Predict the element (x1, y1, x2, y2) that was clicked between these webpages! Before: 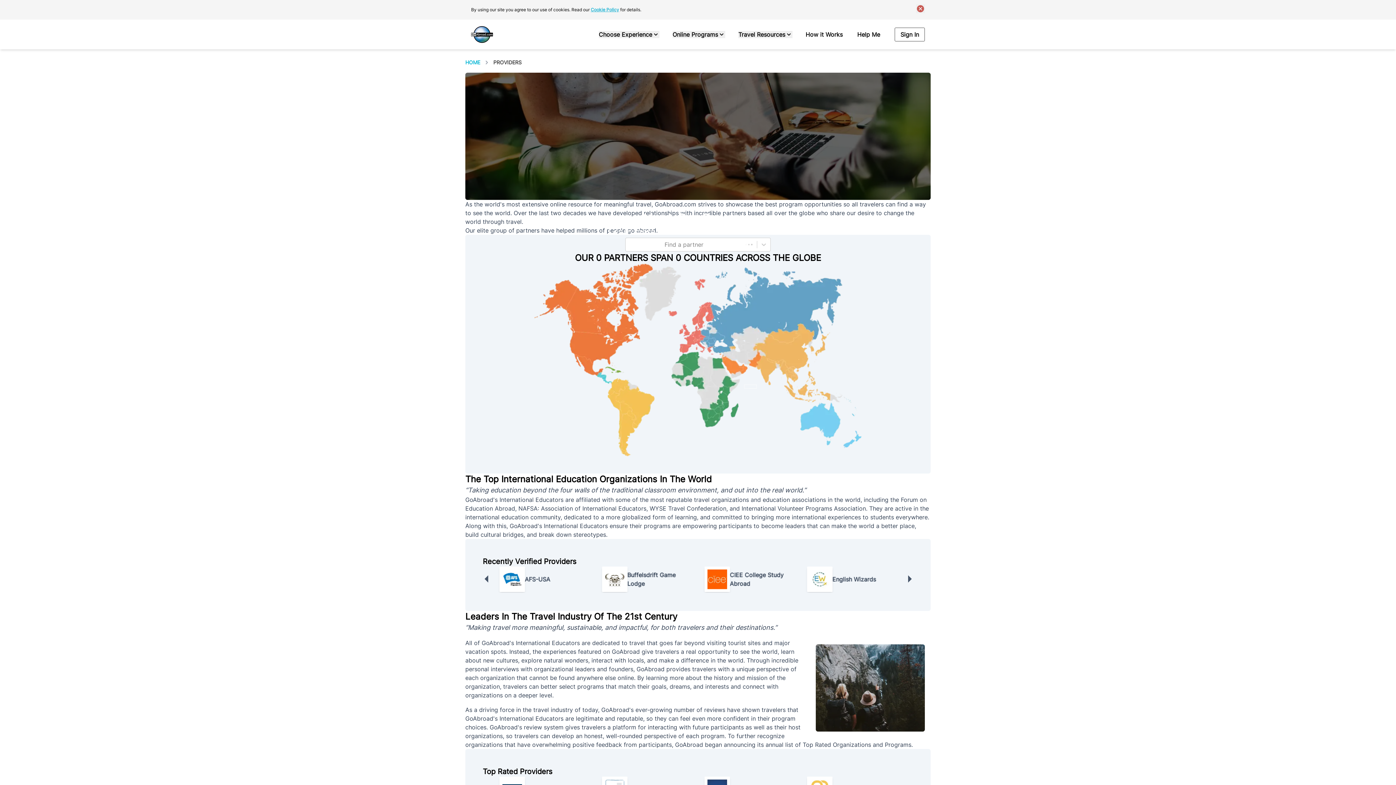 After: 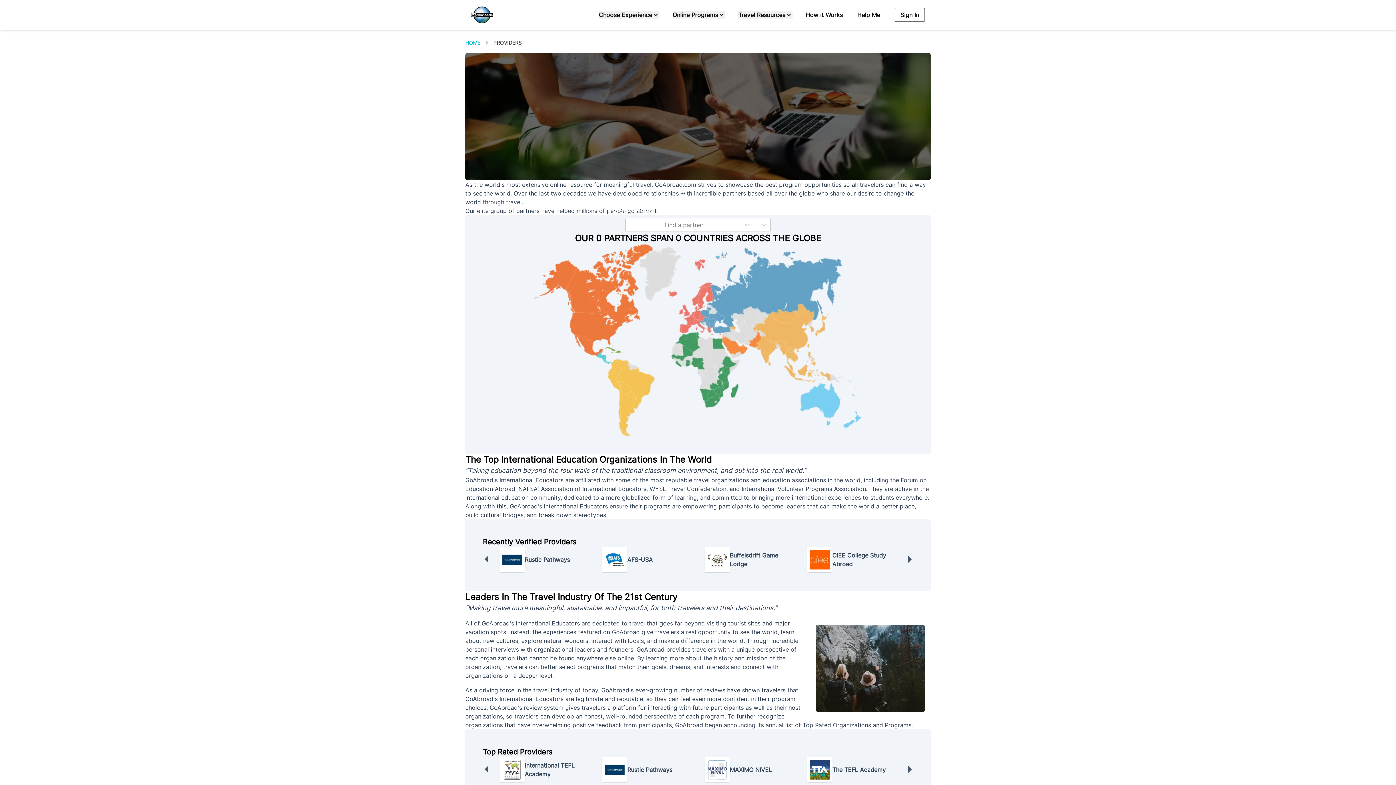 Action: label: Close Cookie Policy Notice bbox: (916, 4, 925, 13)